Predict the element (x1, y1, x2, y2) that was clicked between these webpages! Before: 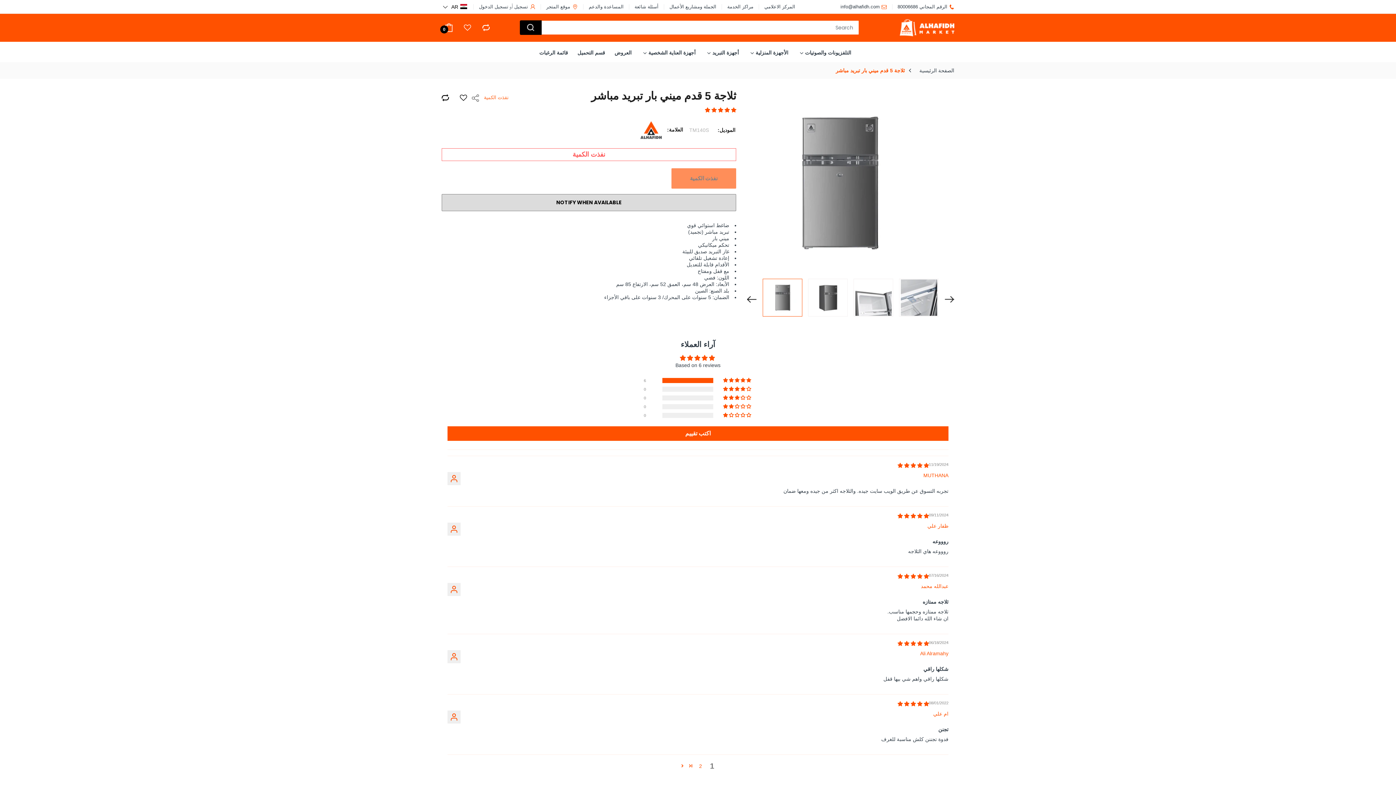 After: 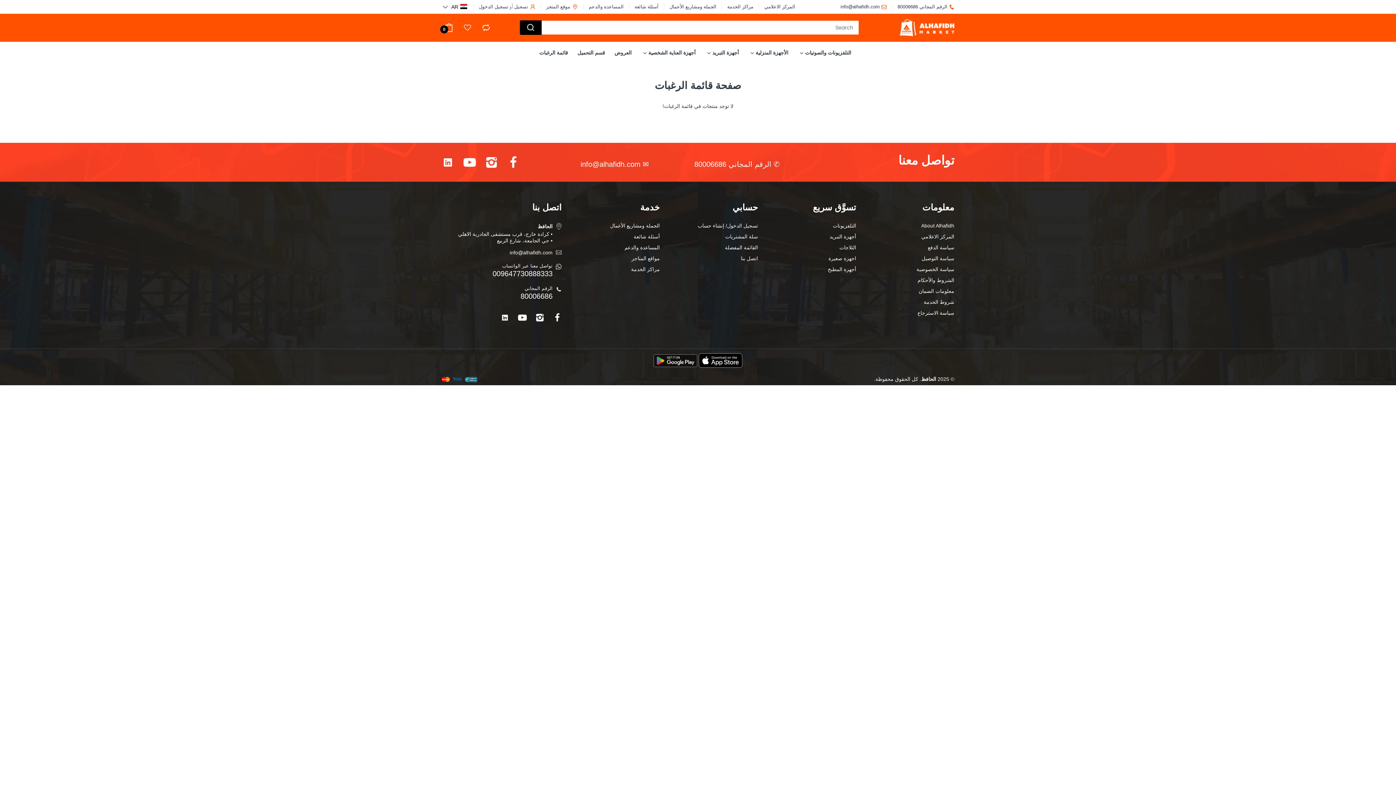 Action: label: Hearts bbox: (463, 24, 471, 31)